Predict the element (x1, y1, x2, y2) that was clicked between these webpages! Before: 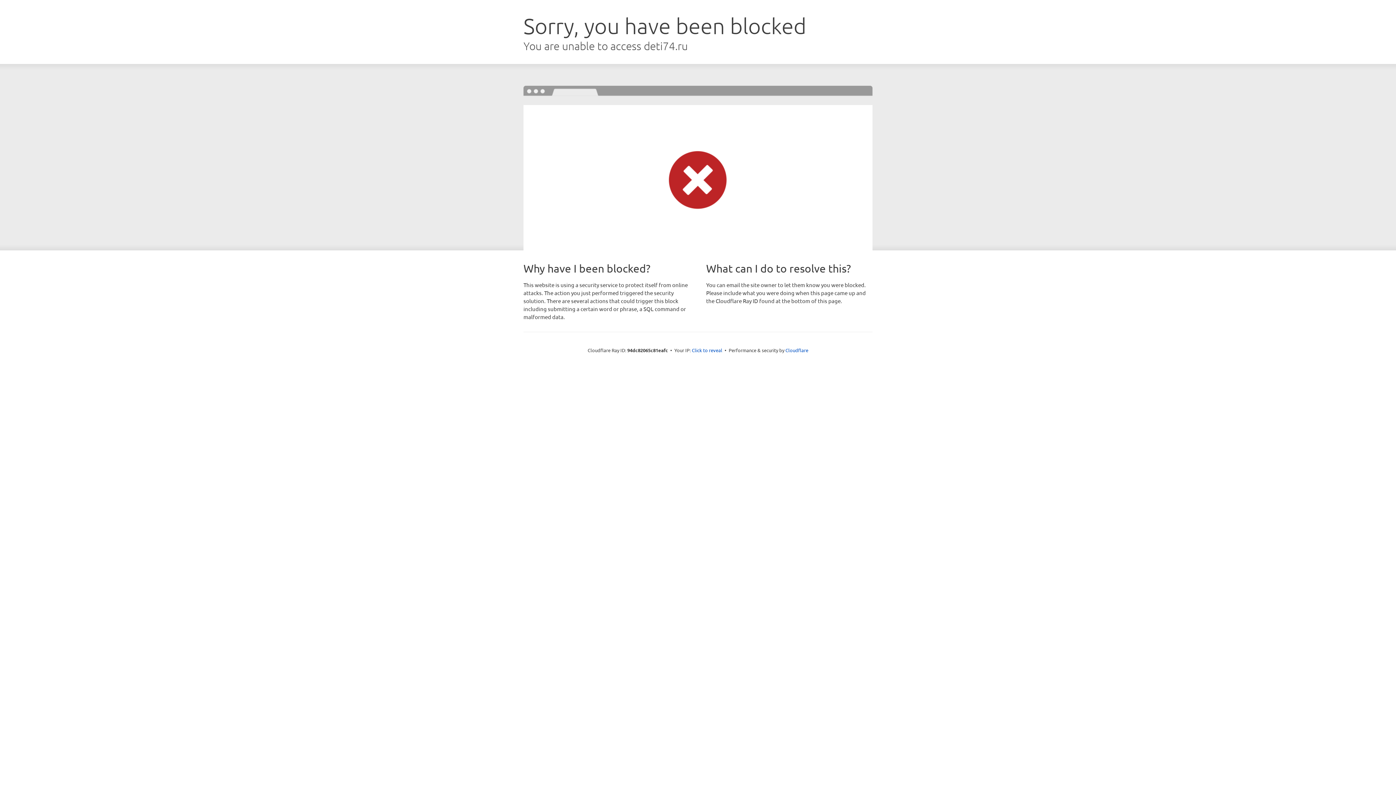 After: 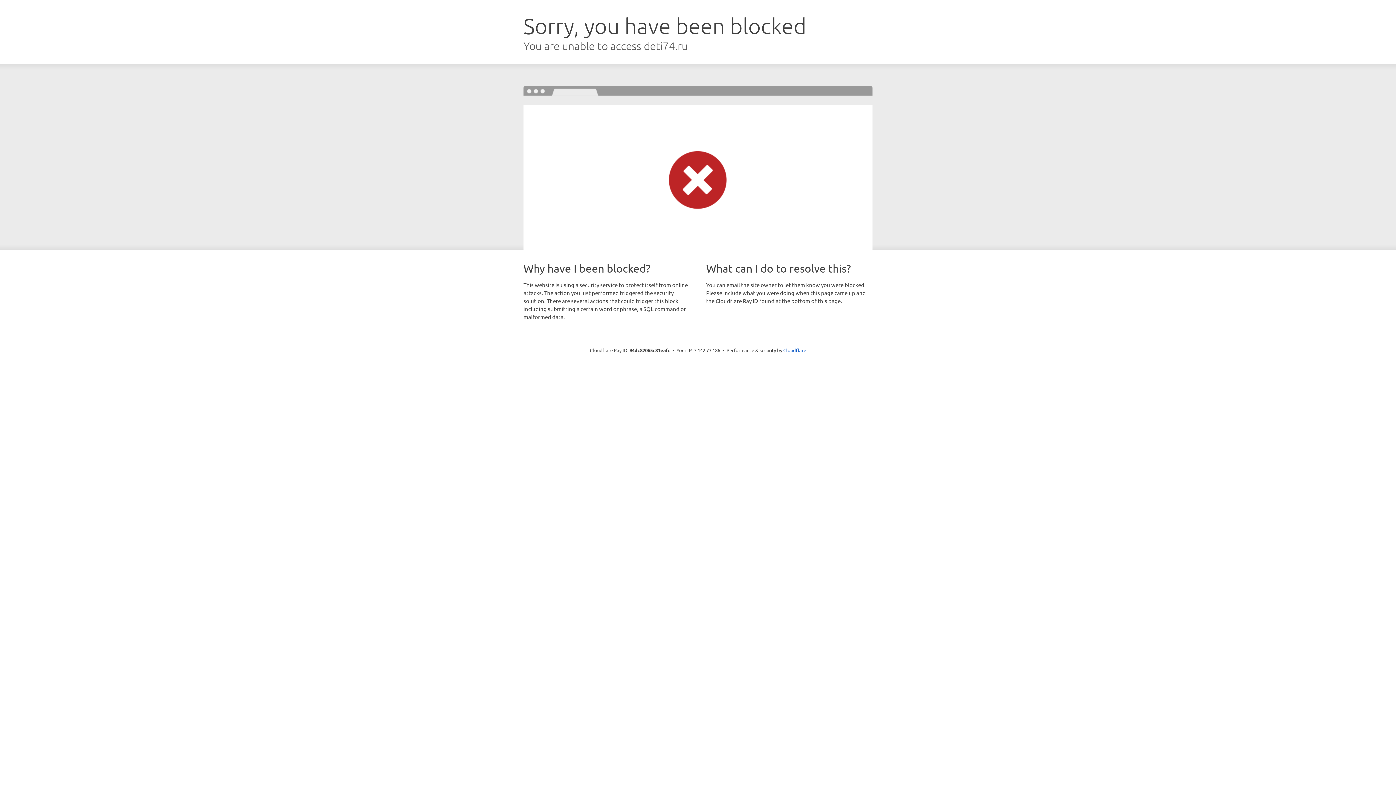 Action: label: Click to reveal bbox: (692, 346, 722, 353)